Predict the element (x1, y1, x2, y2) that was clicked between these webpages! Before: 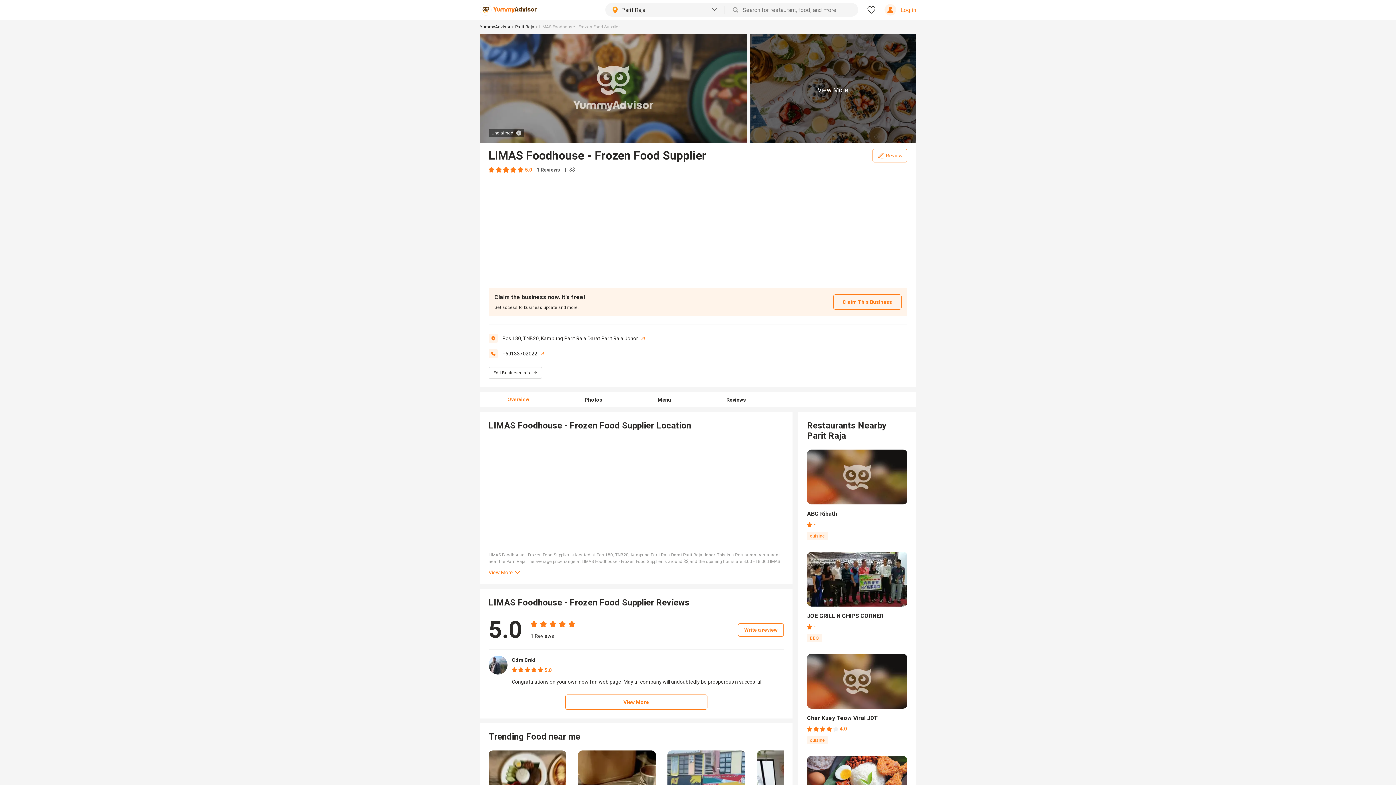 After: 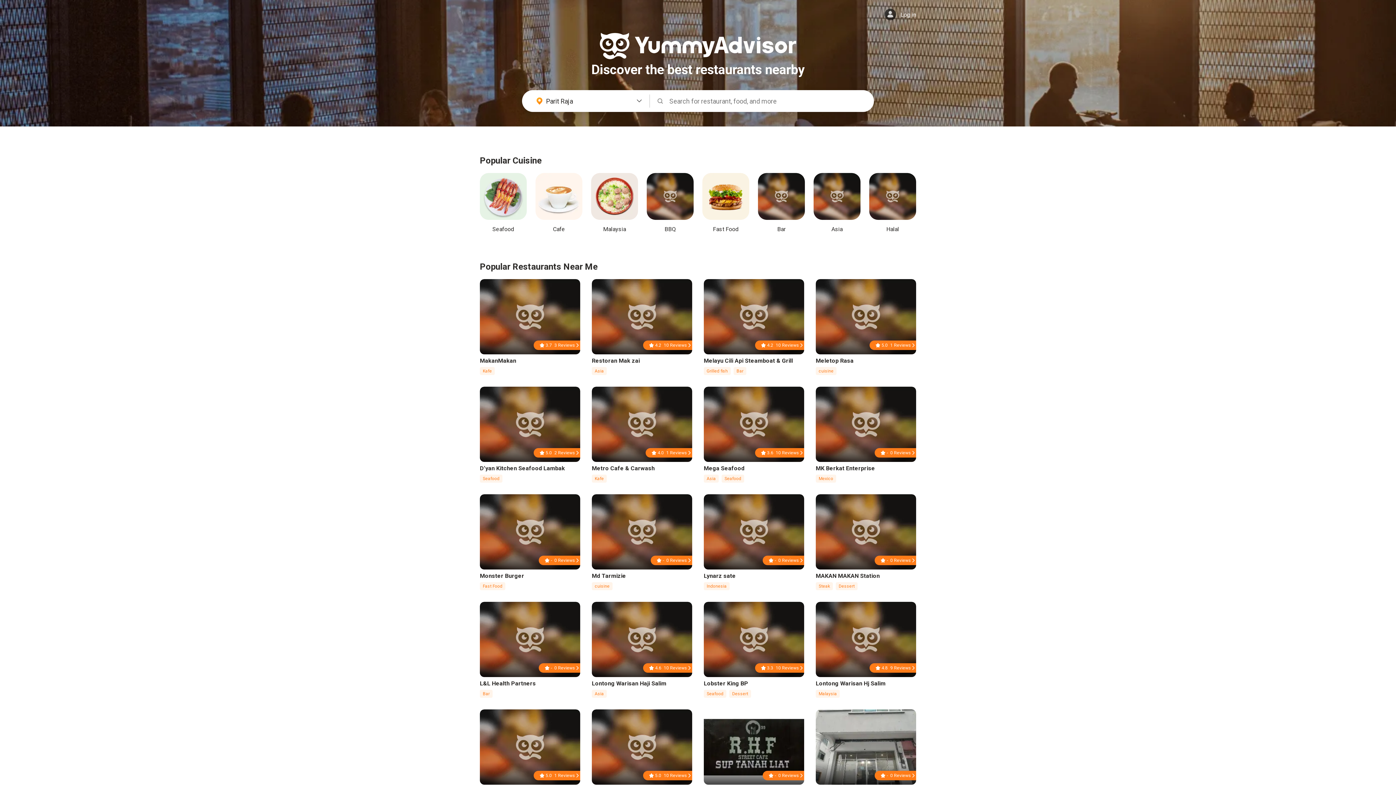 Action: bbox: (515, 24, 534, 29) label: Parit Raja